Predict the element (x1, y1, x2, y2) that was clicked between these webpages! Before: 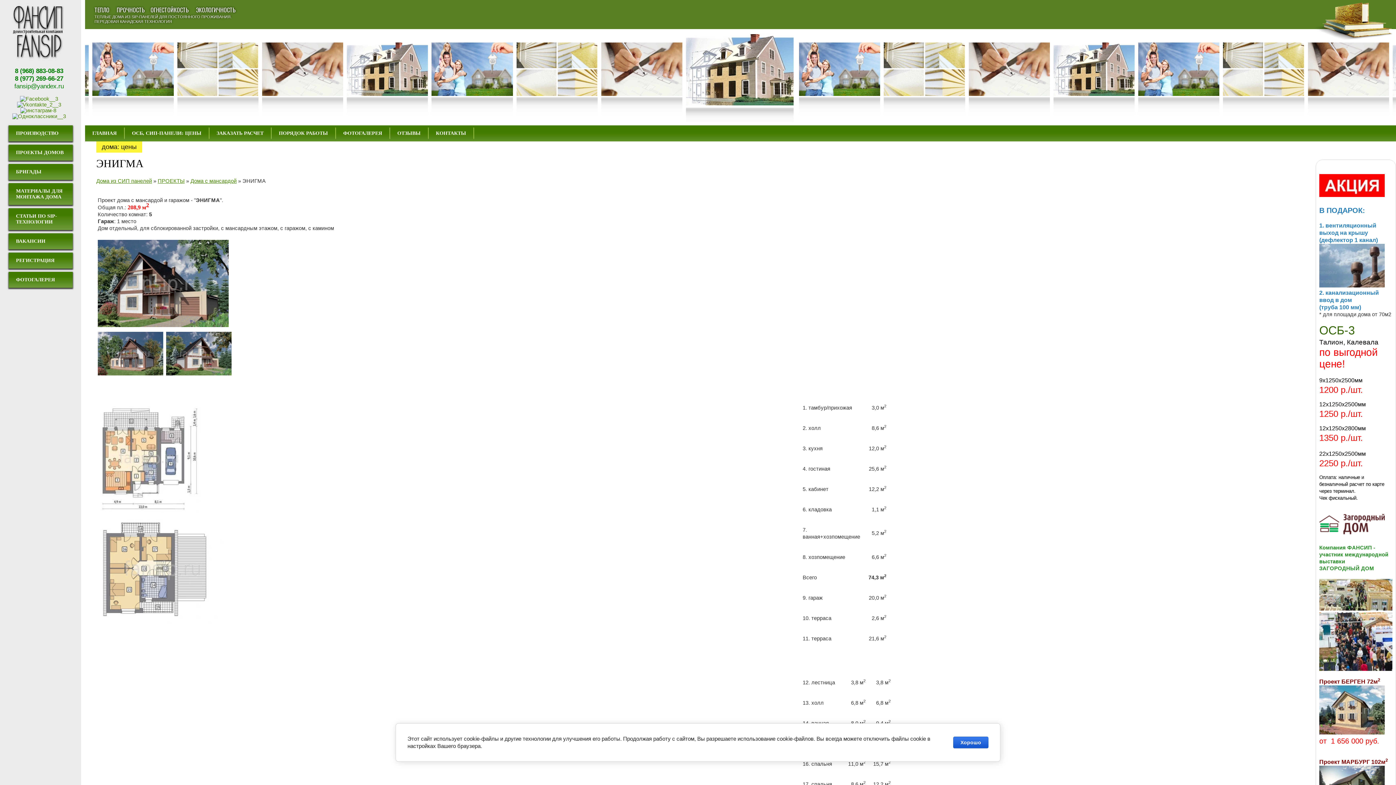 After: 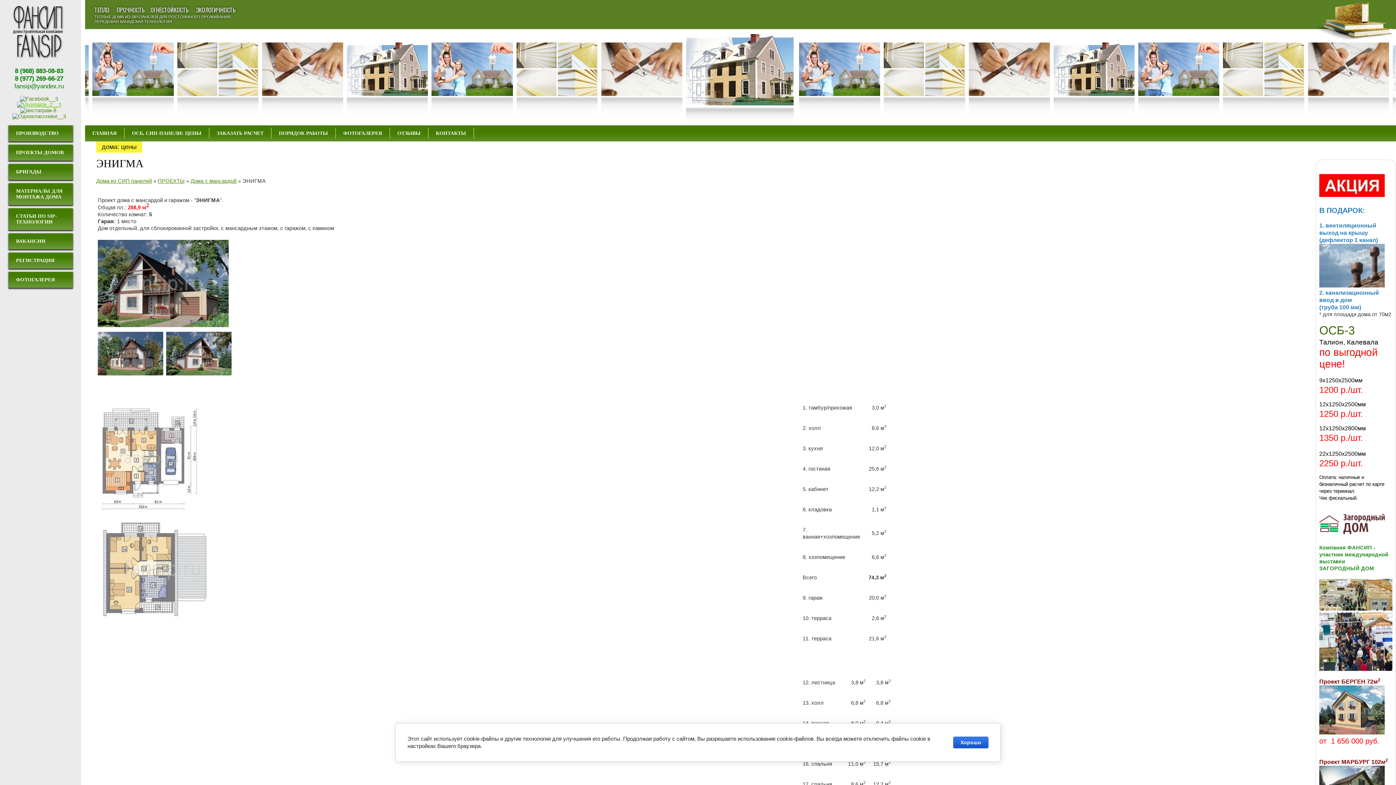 Action: bbox: (16, 101, 61, 107)